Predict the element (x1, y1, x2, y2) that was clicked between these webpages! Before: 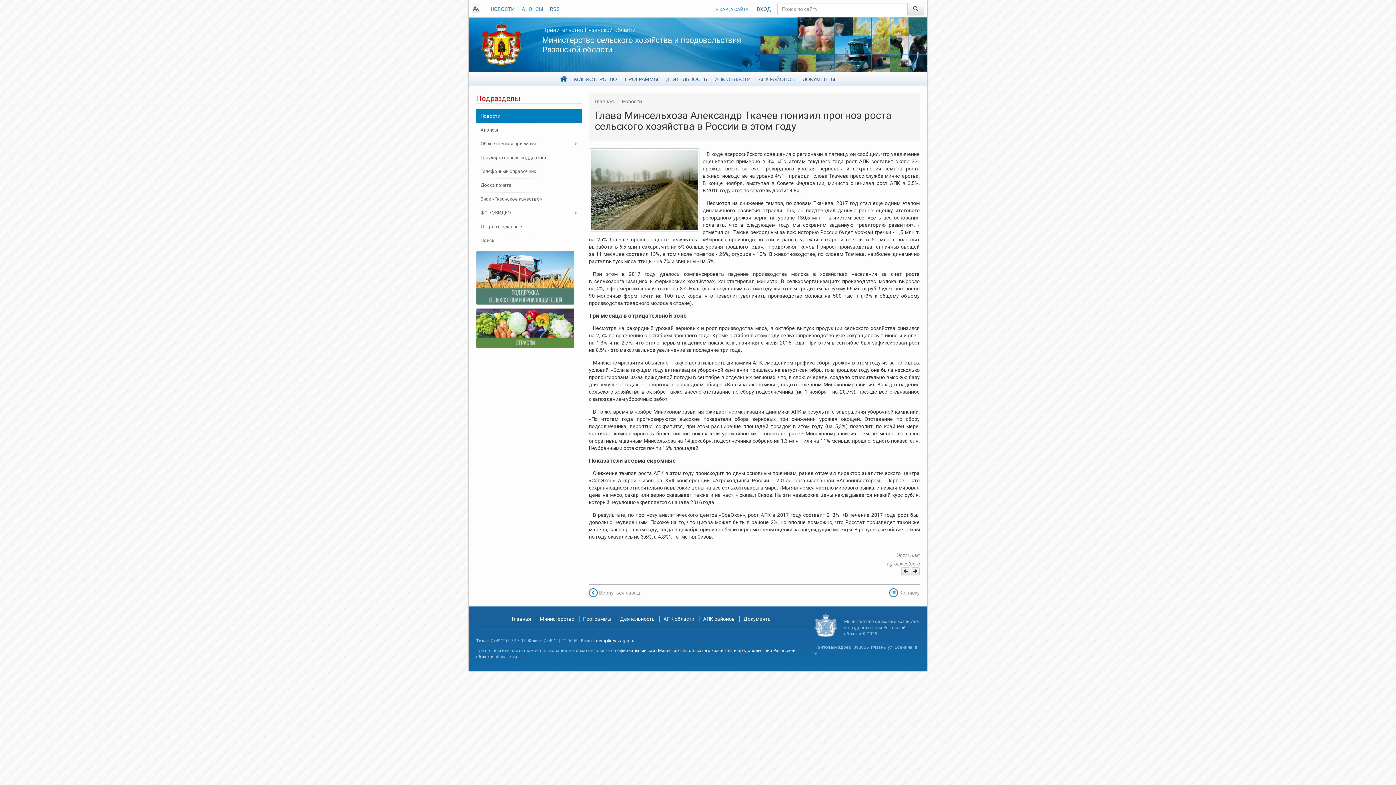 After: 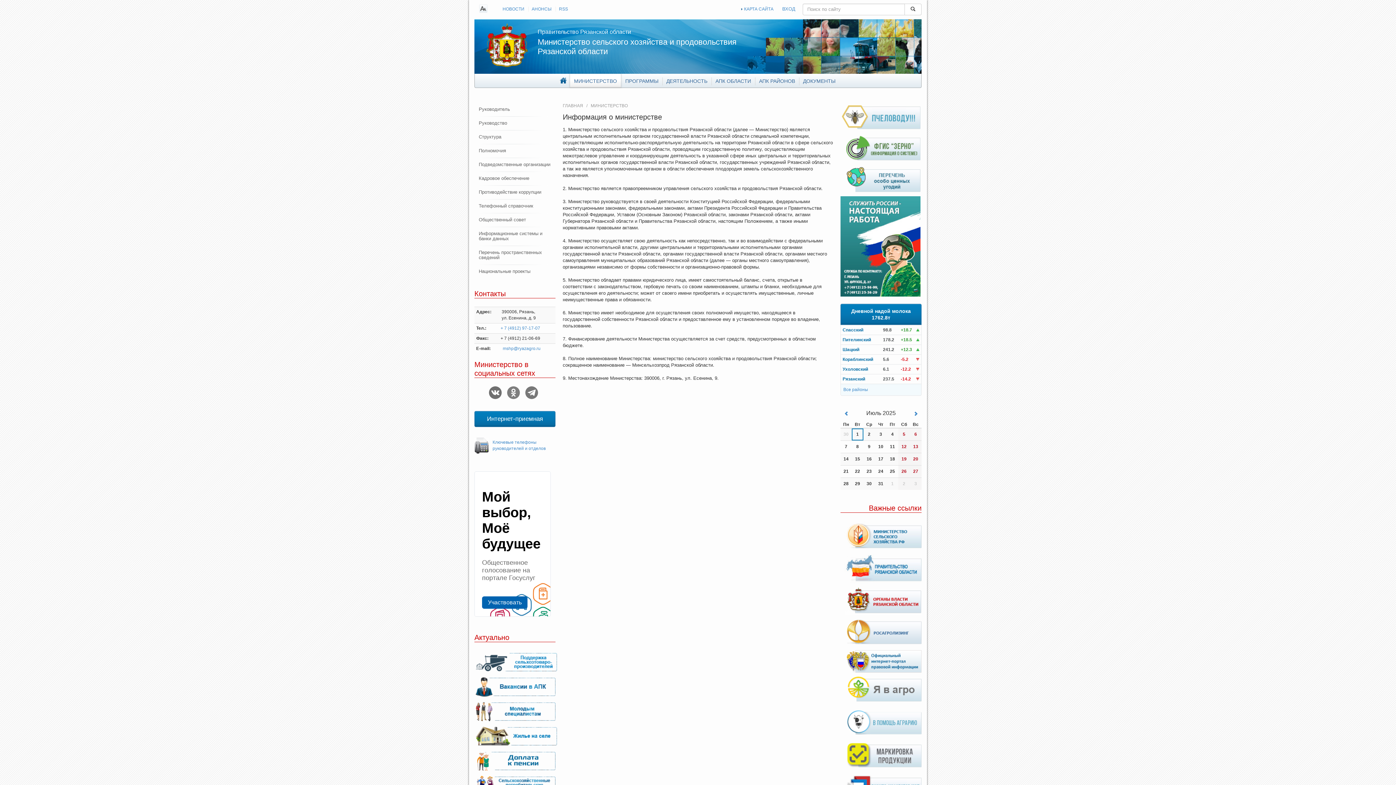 Action: label: Министерство bbox: (536, 616, 578, 622)